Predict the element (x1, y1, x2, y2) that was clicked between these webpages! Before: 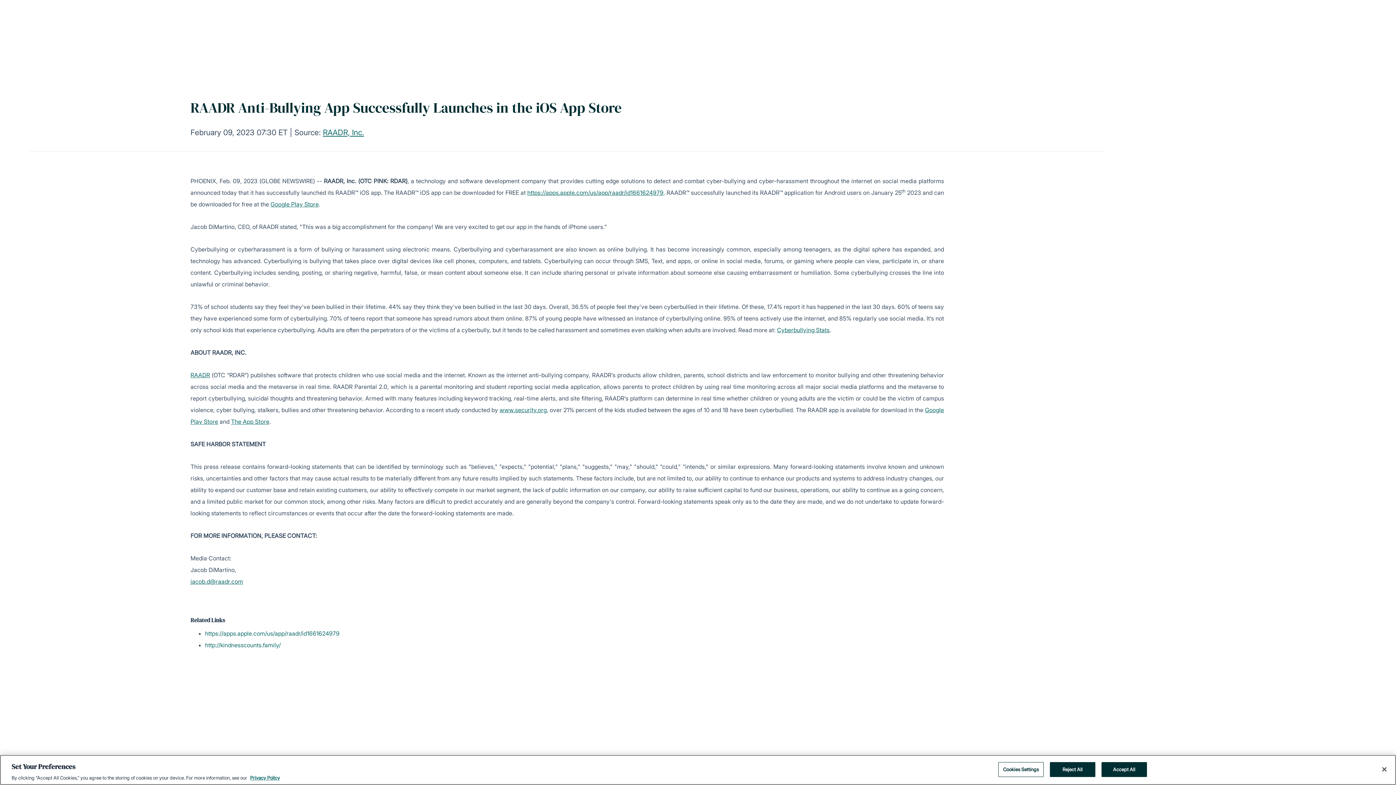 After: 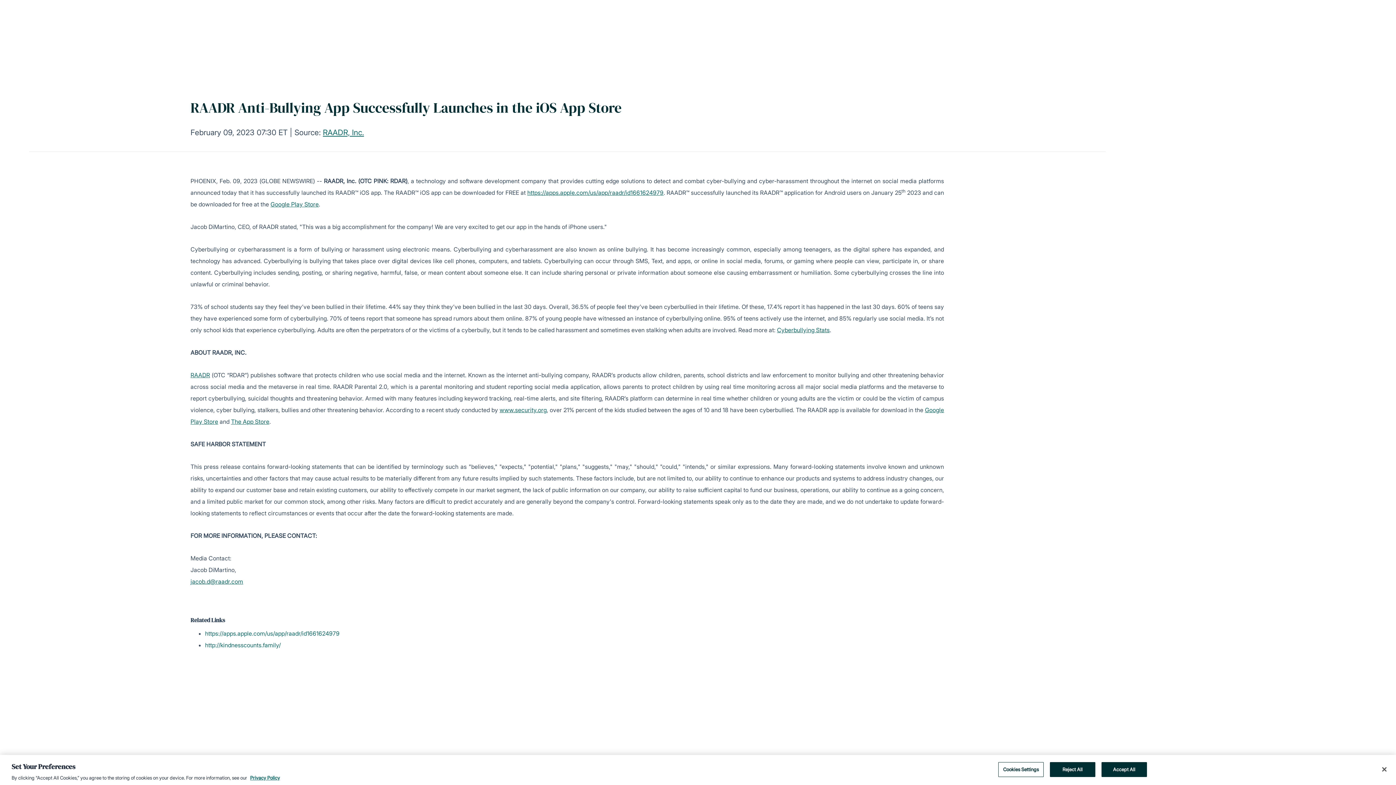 Action: bbox: (190, 371, 210, 378) label: RAADR